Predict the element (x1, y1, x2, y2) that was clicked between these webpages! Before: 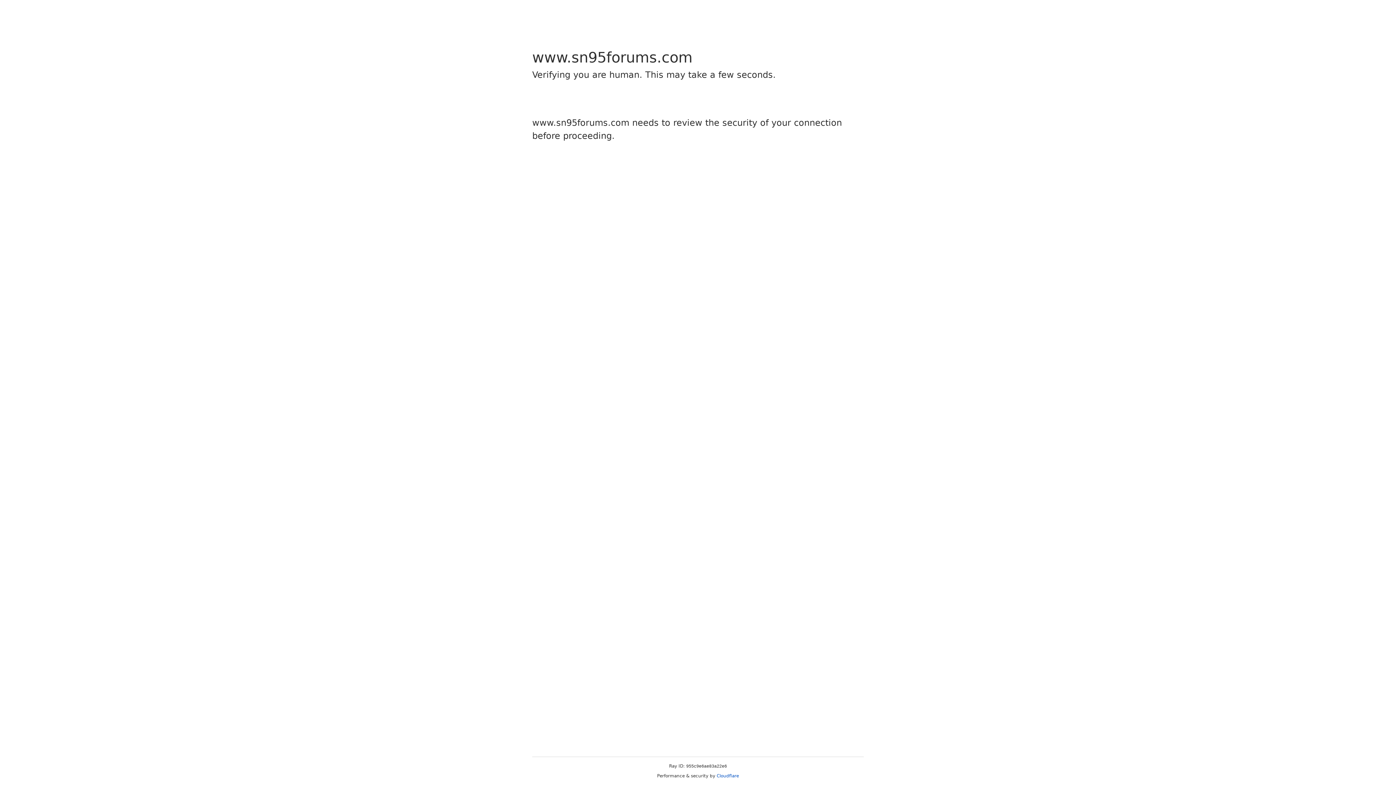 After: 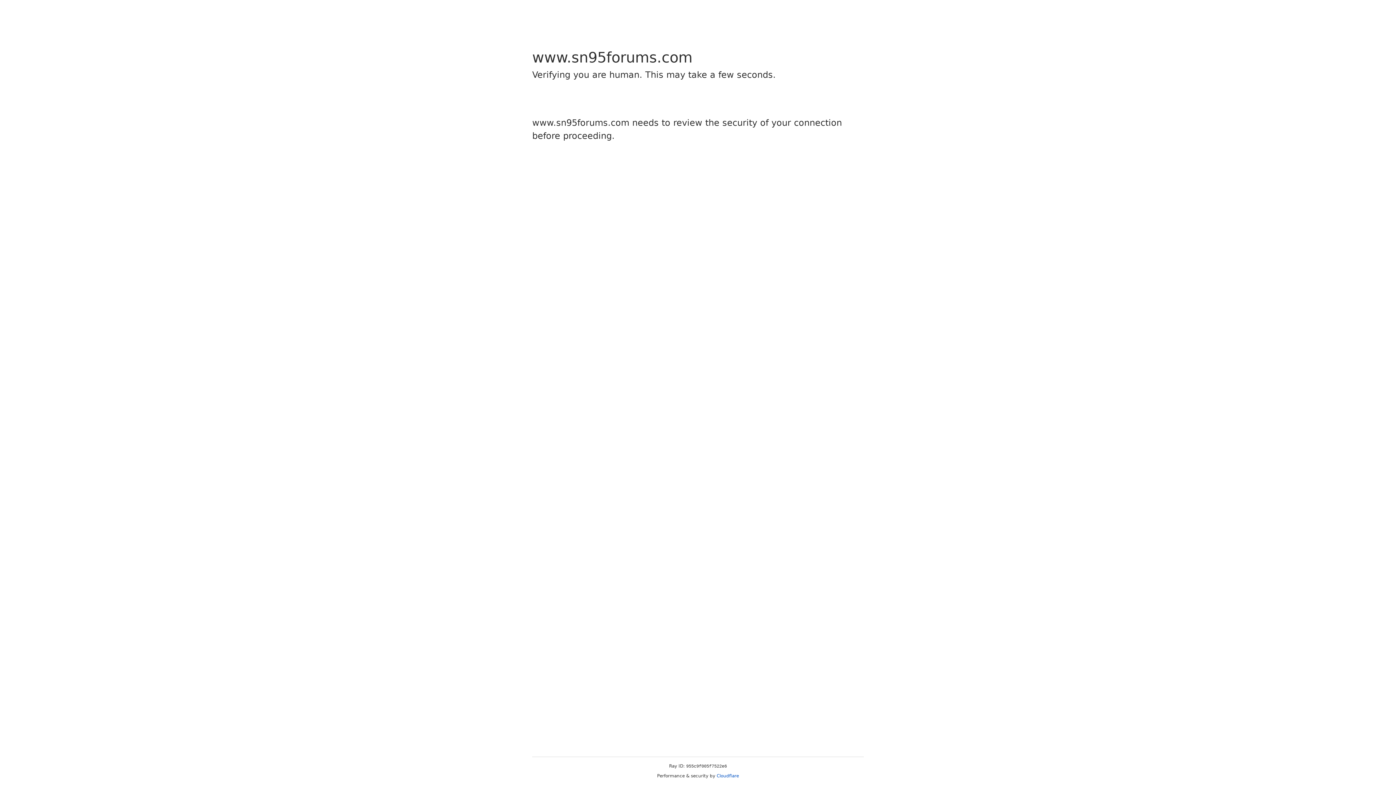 Action: bbox: (716, 773, 739, 778) label: Cloudflare